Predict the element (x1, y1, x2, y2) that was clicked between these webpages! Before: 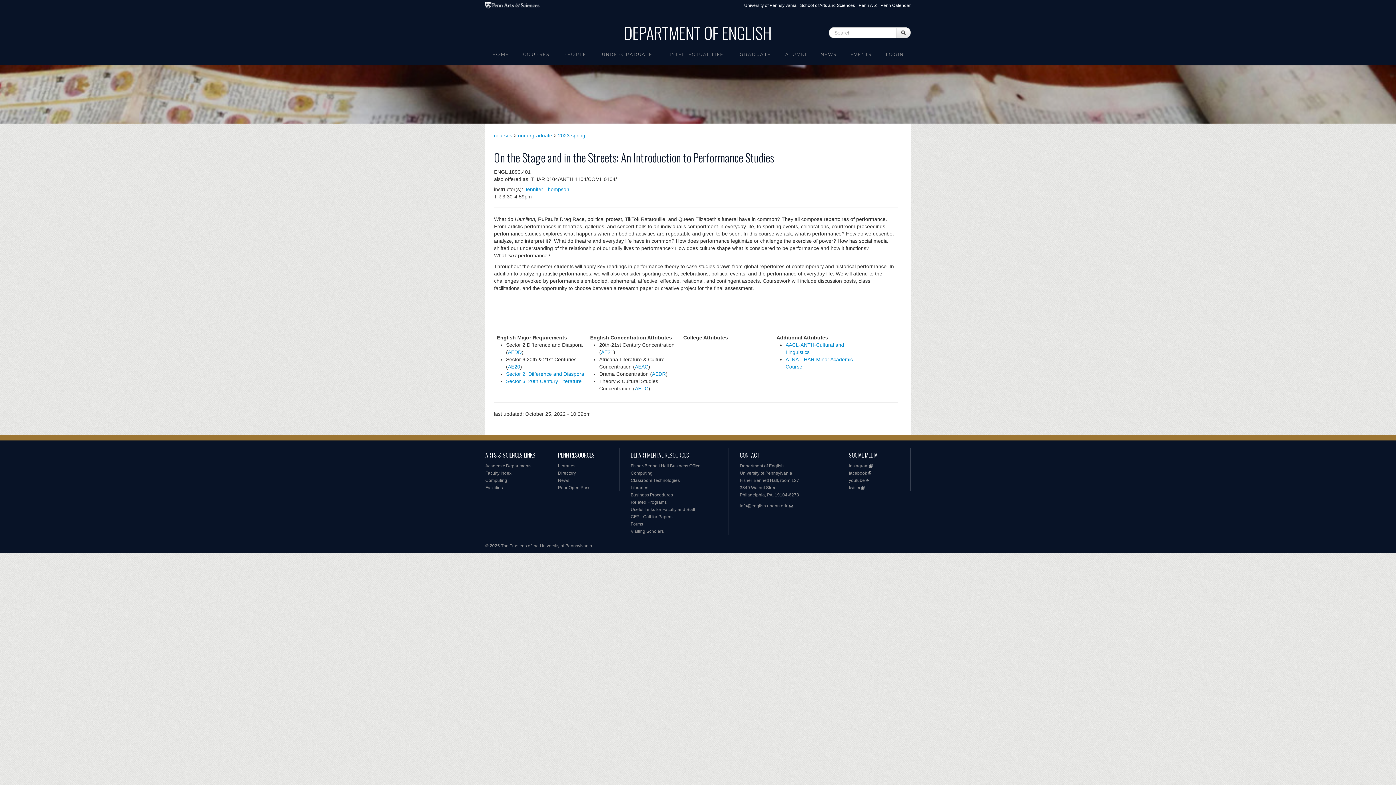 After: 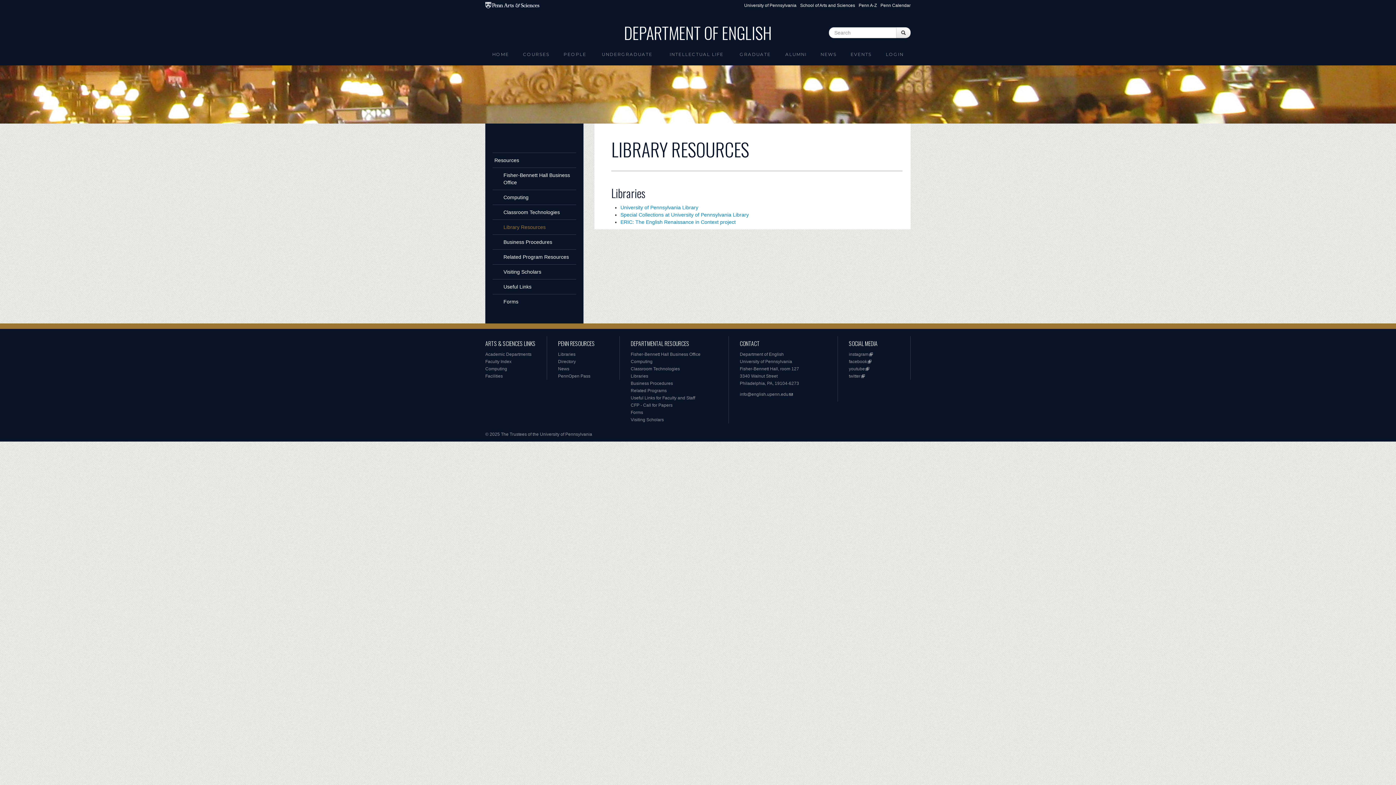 Action: label: Libraries bbox: (630, 485, 648, 490)